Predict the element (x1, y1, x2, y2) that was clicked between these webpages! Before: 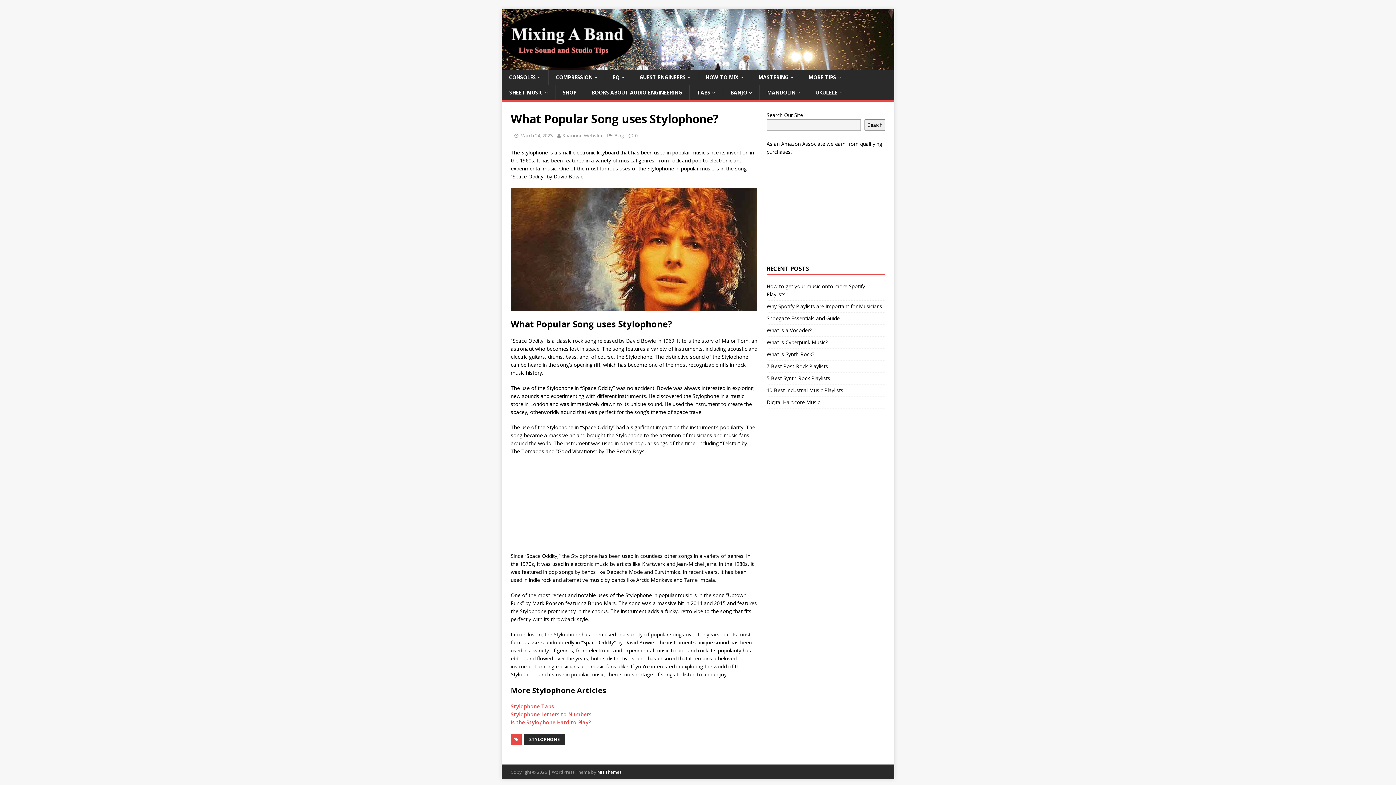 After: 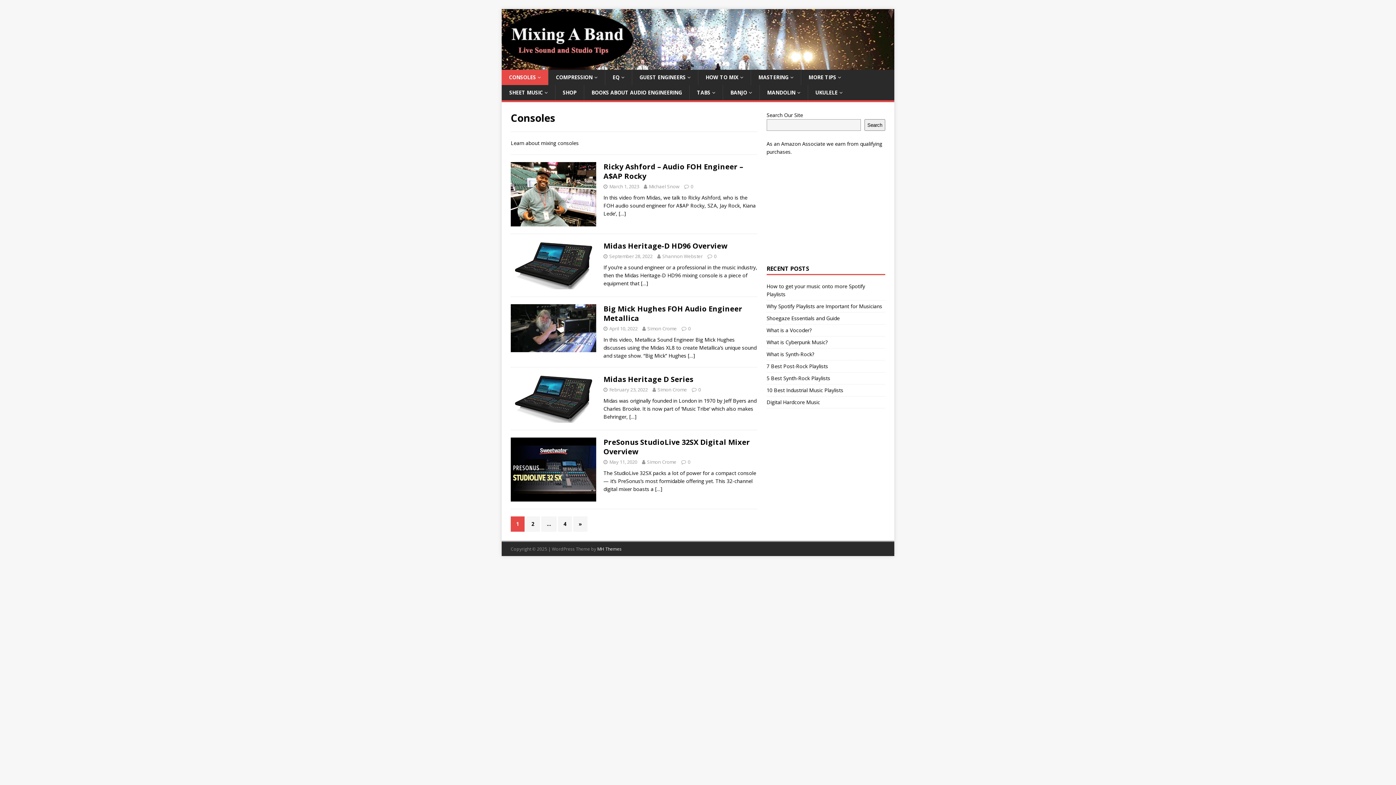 Action: bbox: (501, 69, 548, 85) label: CONSOLES